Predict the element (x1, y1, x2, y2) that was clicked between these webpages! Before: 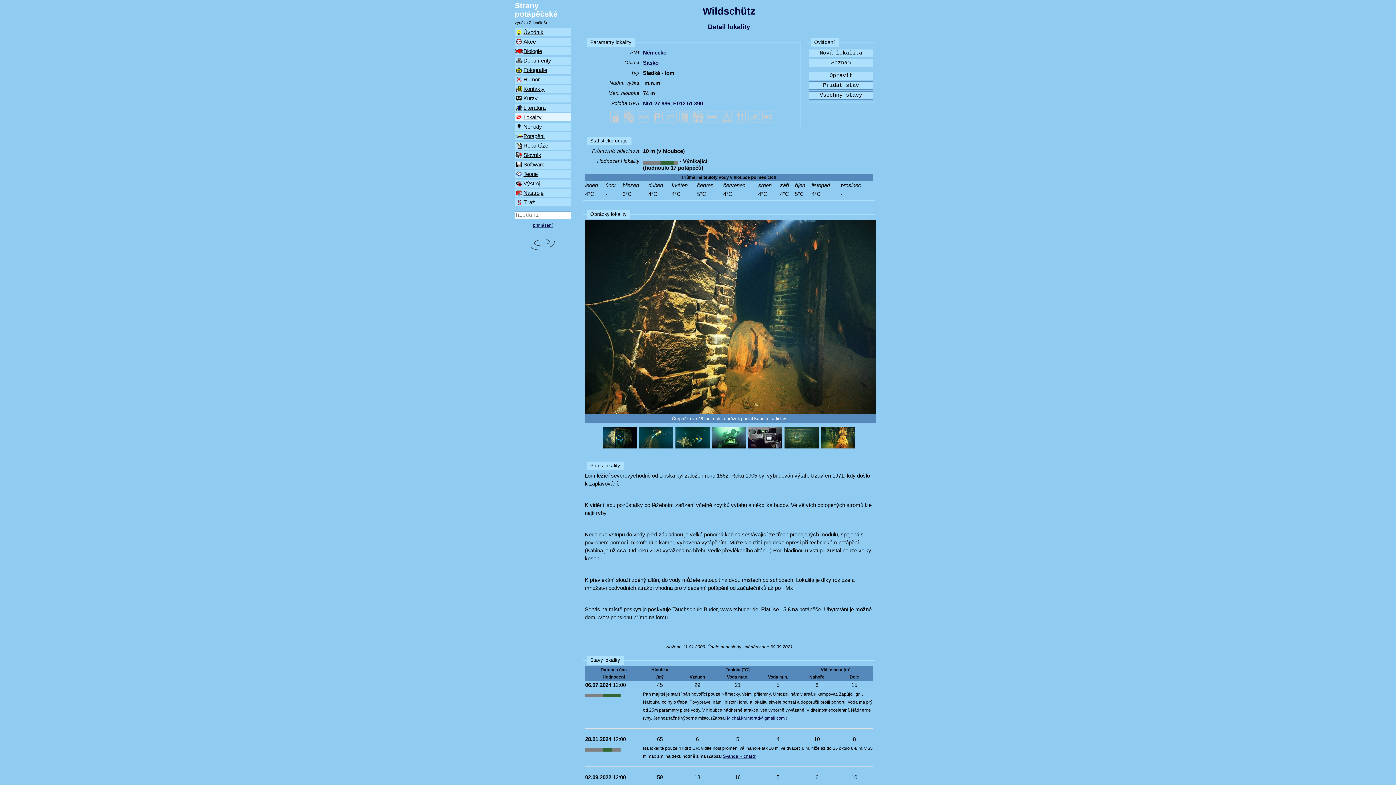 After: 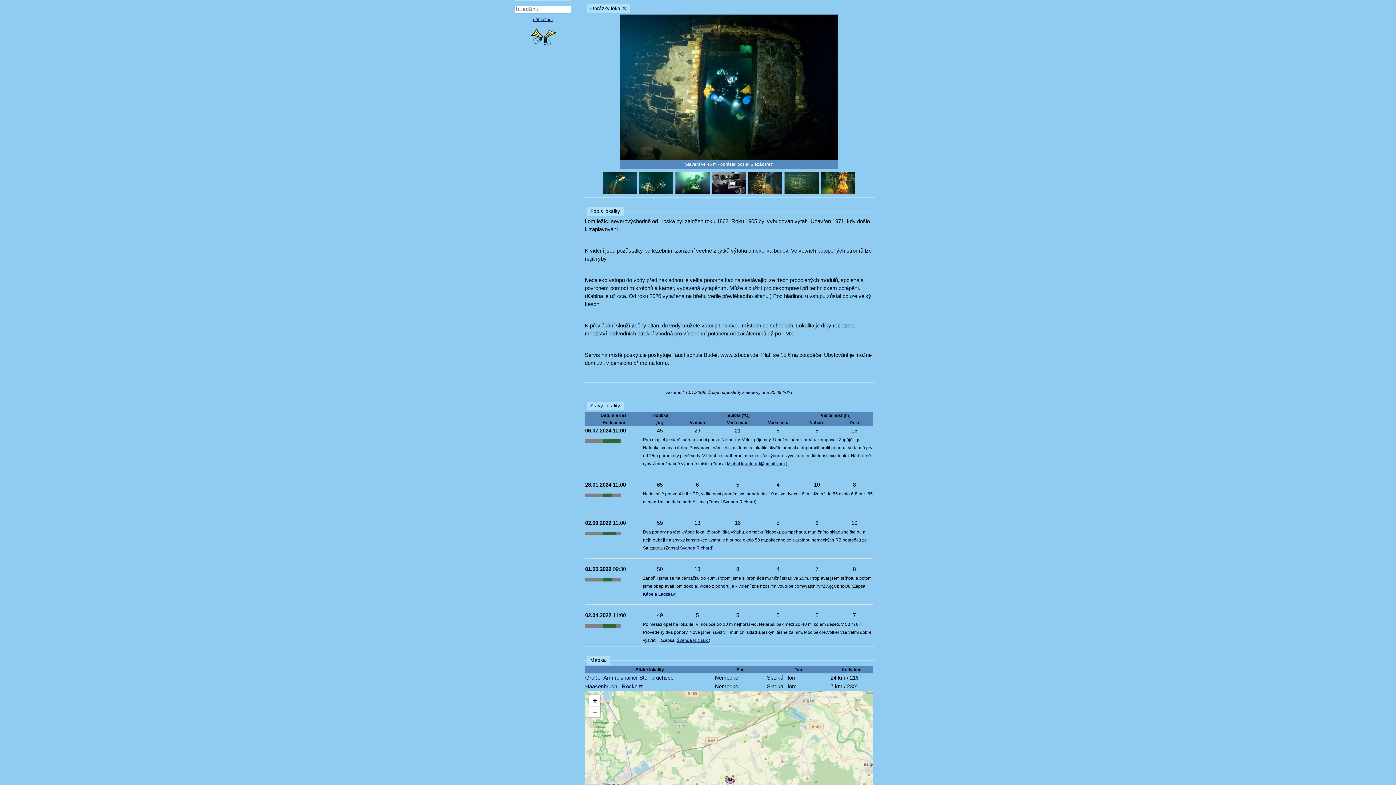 Action: bbox: (601, 442, 638, 449)